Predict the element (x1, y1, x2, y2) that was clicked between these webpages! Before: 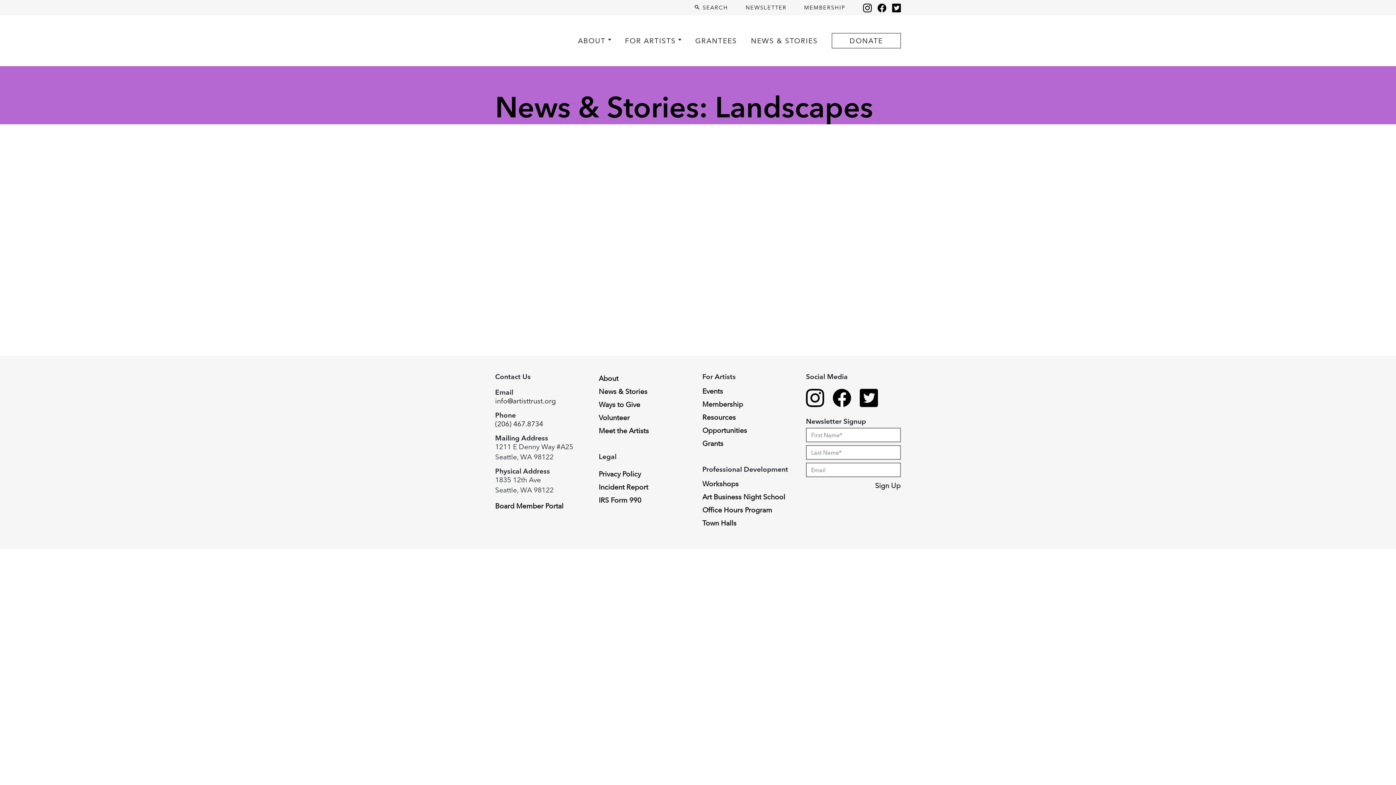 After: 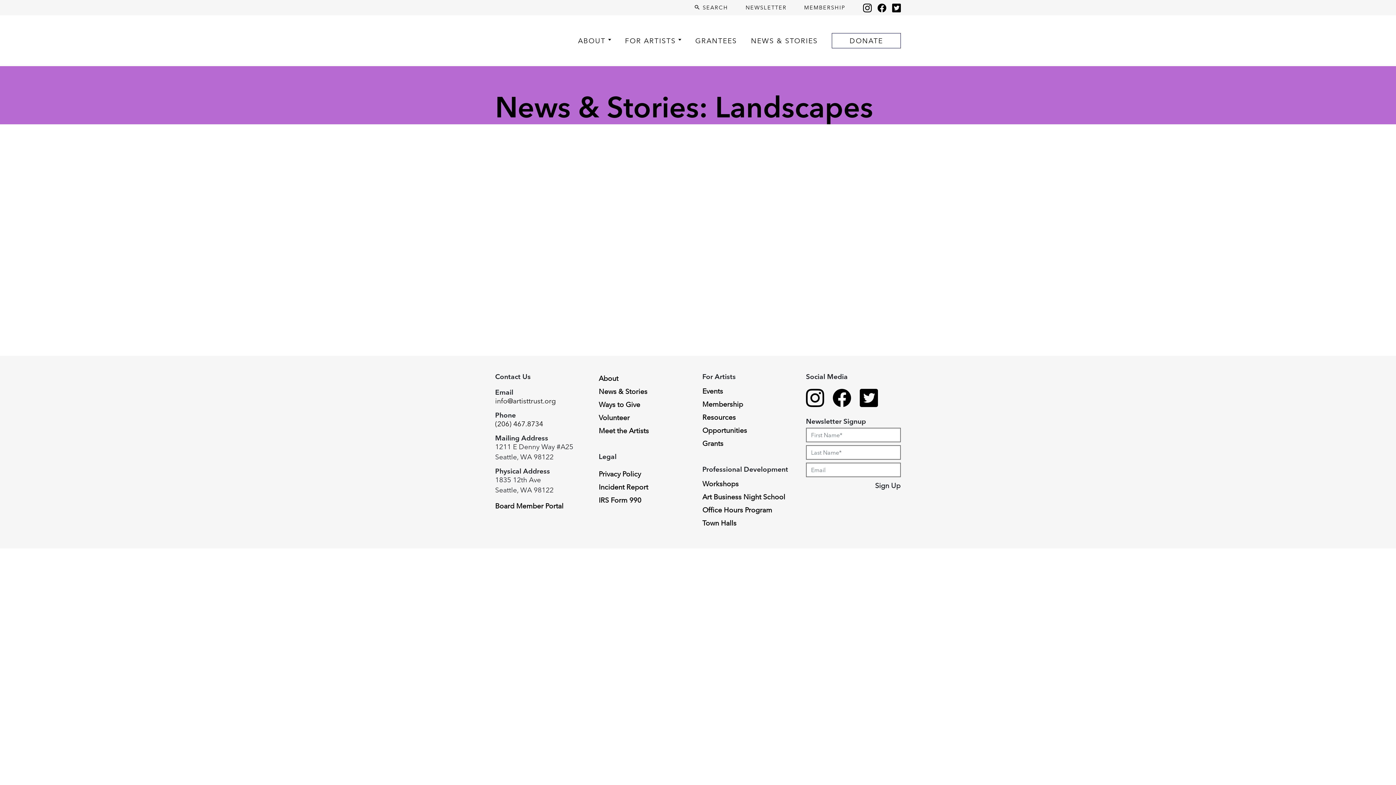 Action: label: info@artisttrust.org bbox: (495, 396, 556, 405)